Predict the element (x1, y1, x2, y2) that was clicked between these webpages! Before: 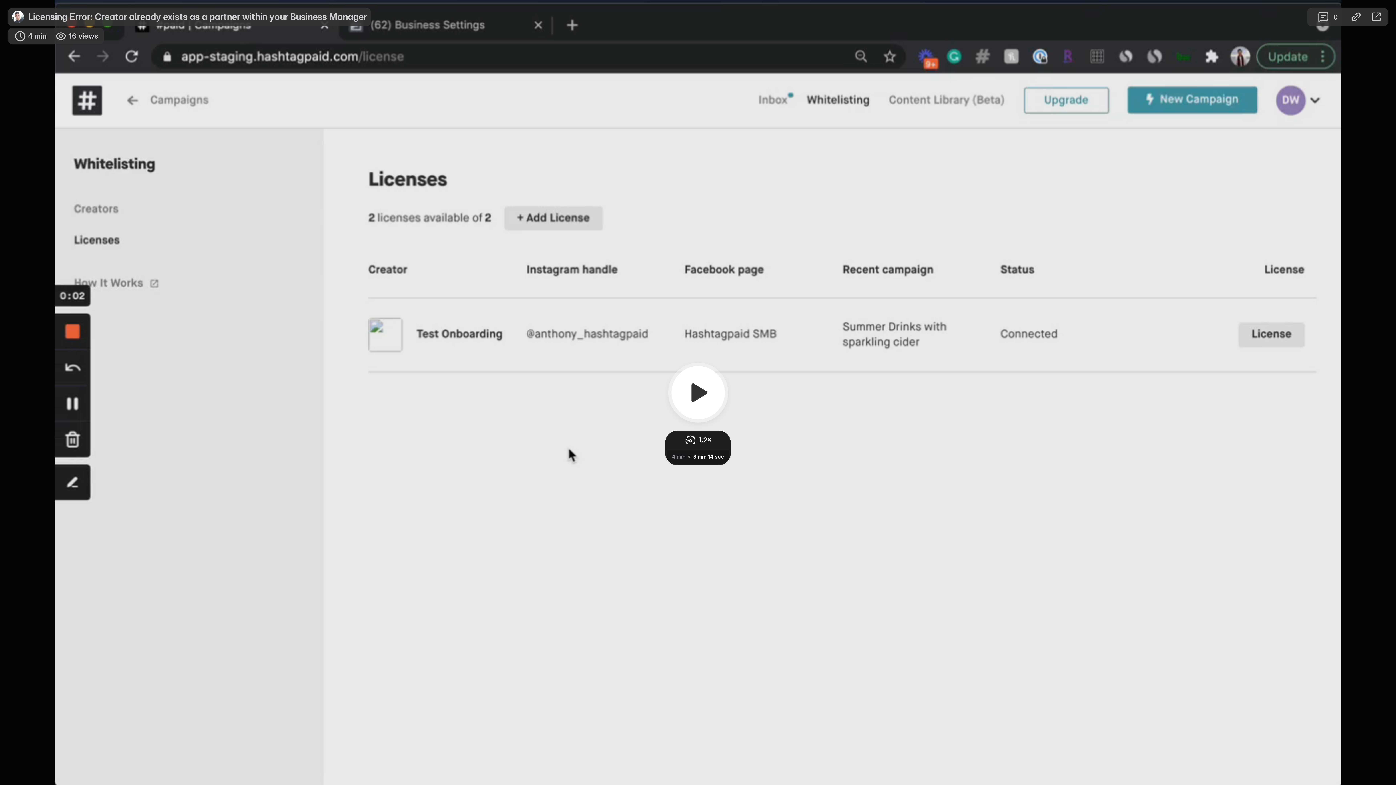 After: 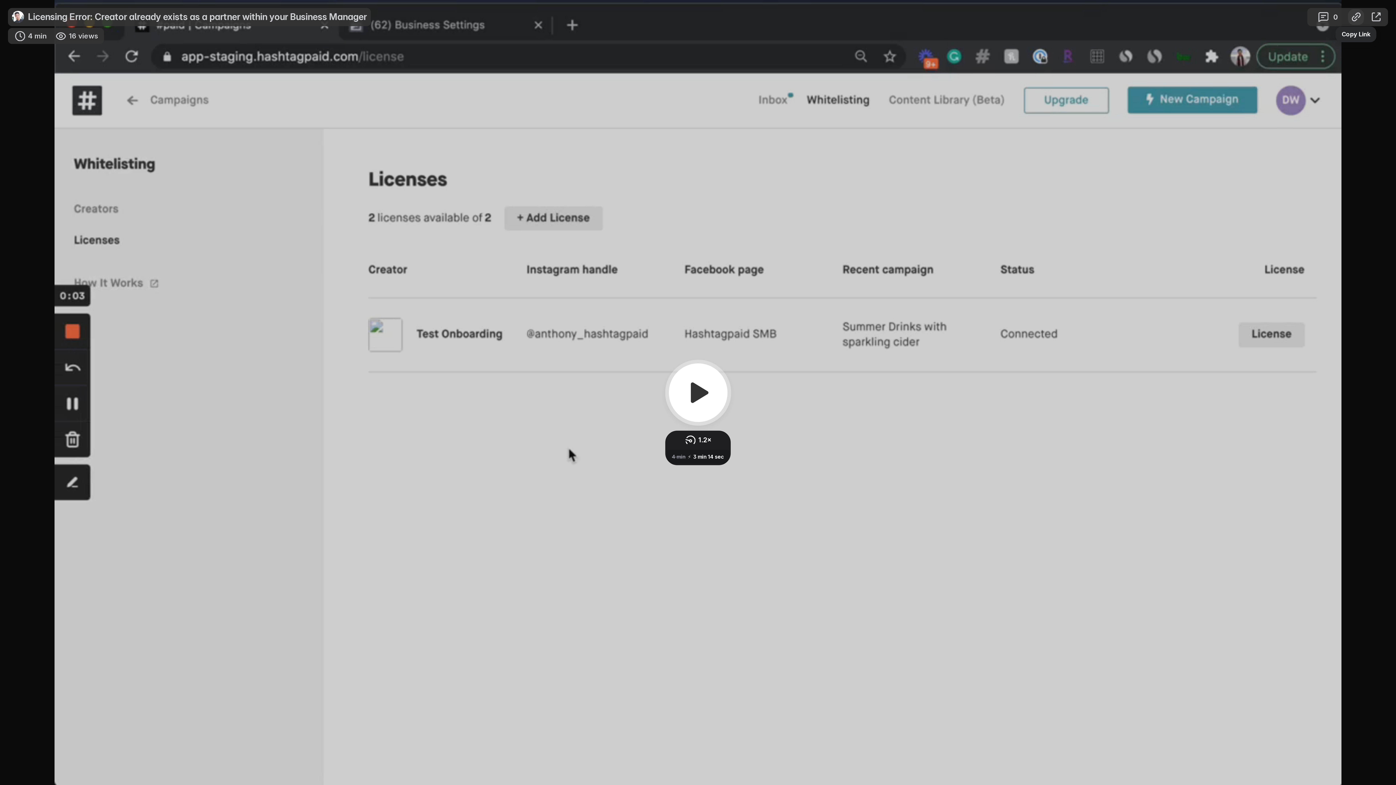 Action: bbox: (1348, 9, 1364, 25) label: Copy Link